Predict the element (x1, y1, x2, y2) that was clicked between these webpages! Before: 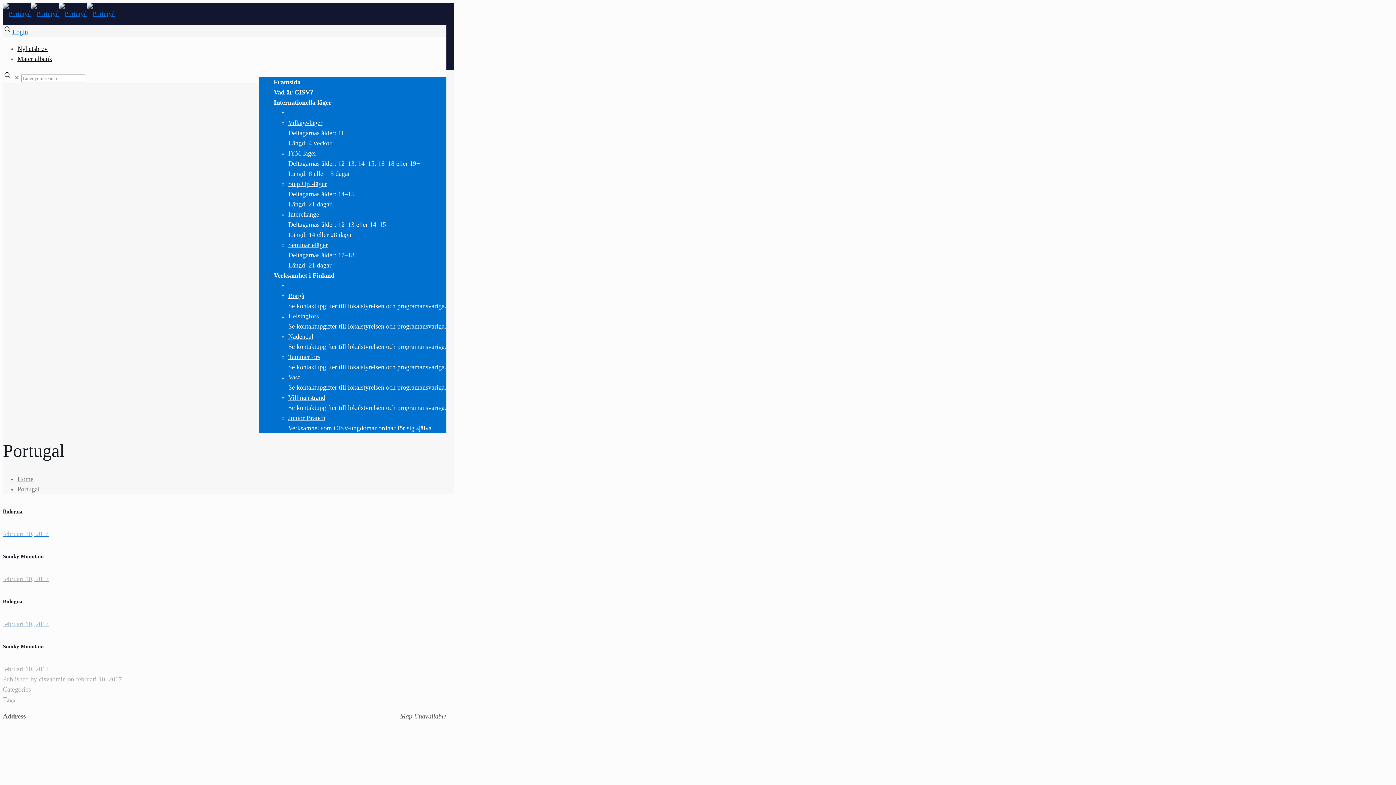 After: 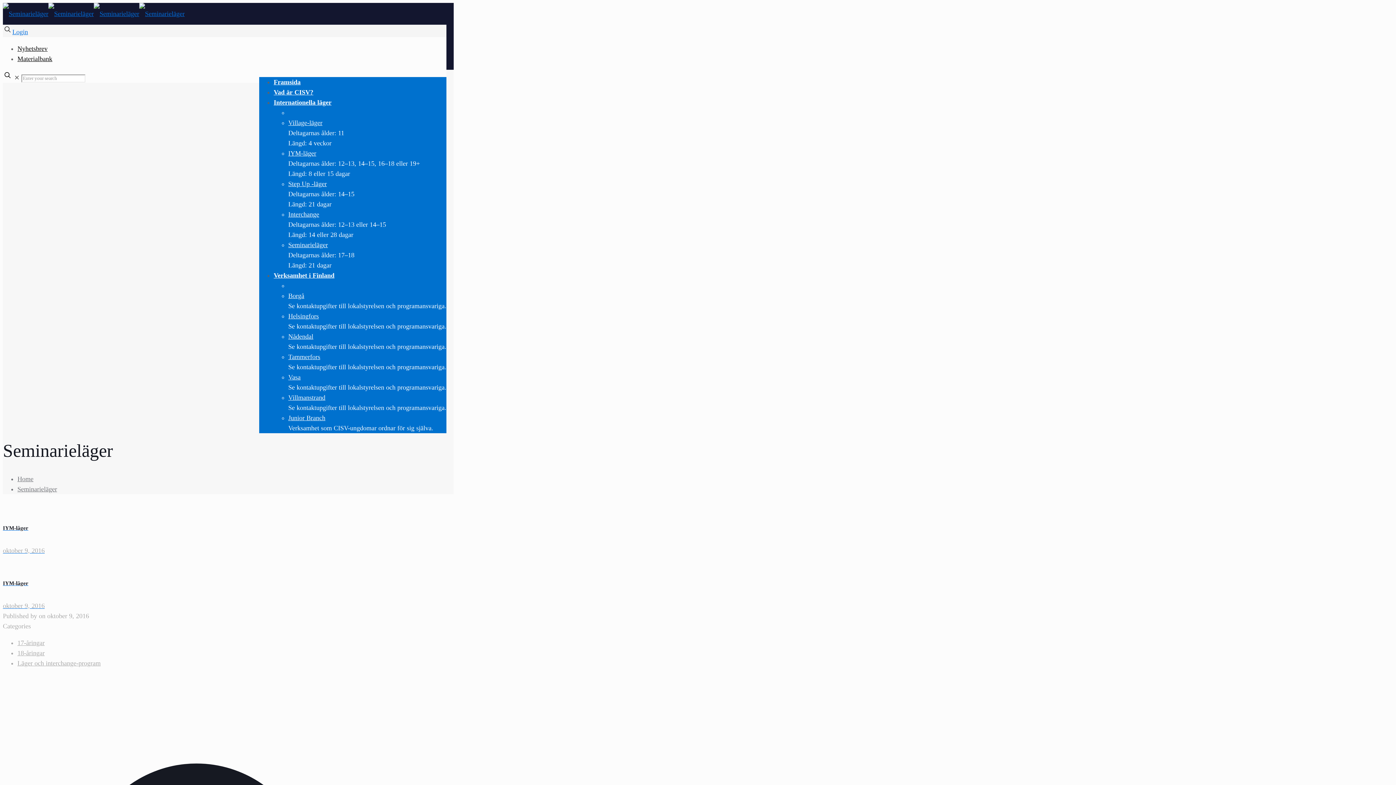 Action: label: Seminarieläger bbox: (288, 241, 328, 248)